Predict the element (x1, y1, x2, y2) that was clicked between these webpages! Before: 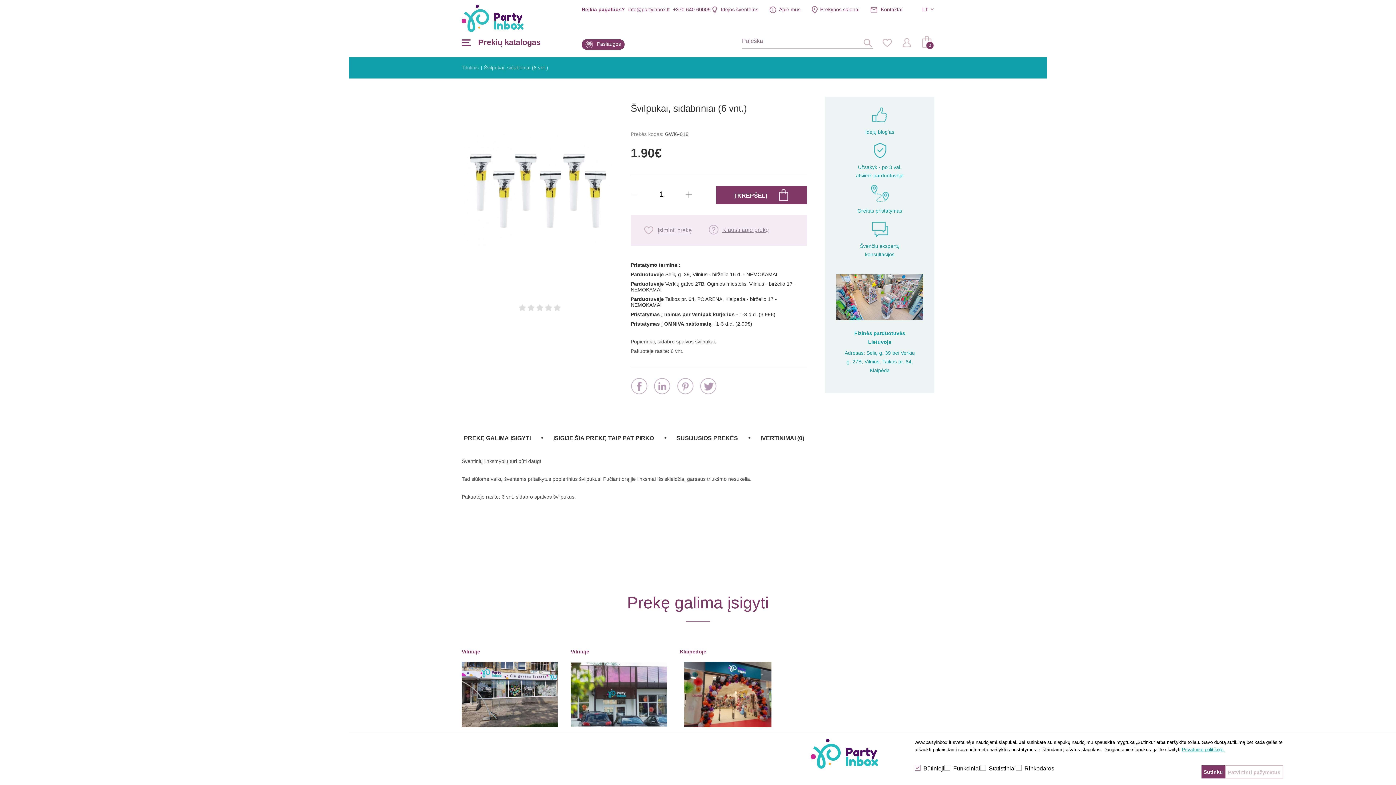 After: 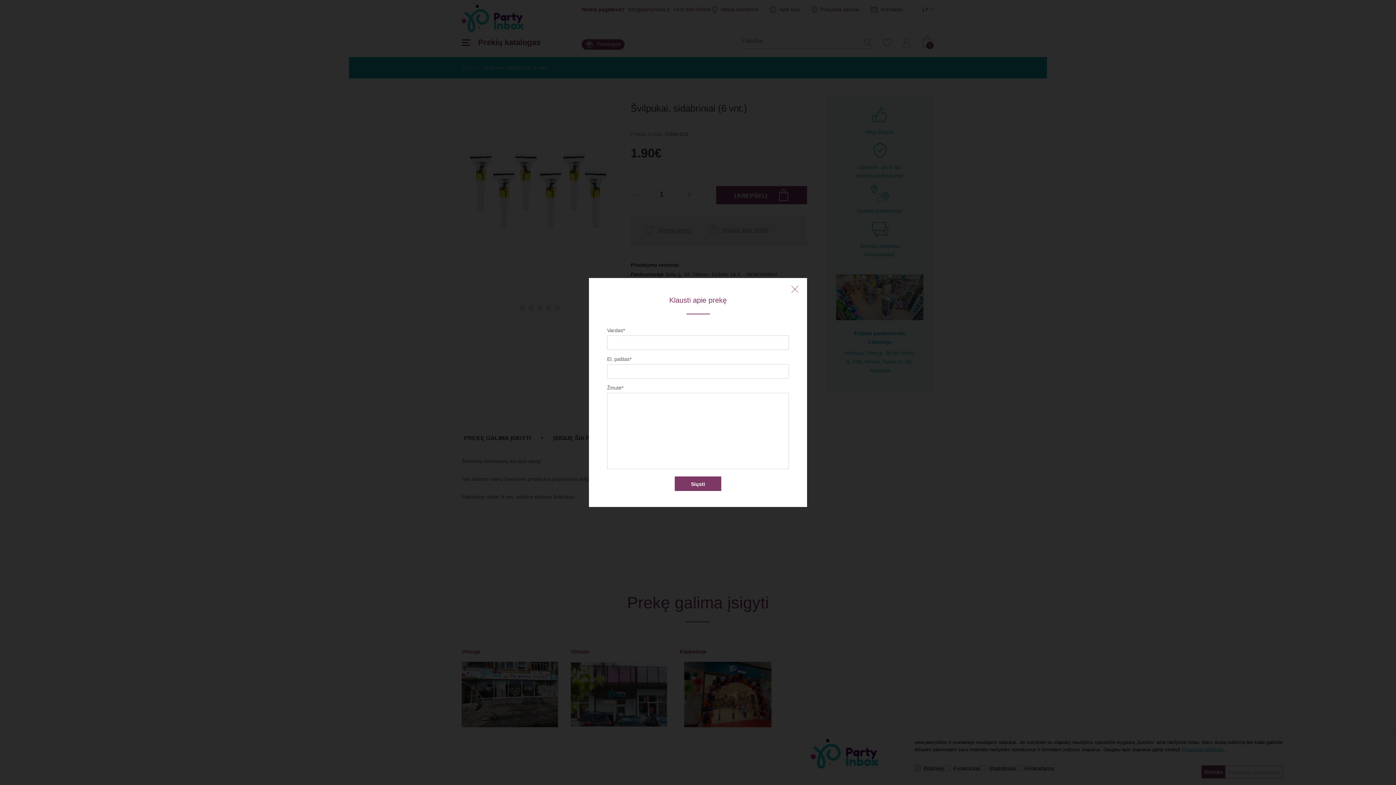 Action: bbox: (708, 226, 769, 235) label: Klausti apie prekę